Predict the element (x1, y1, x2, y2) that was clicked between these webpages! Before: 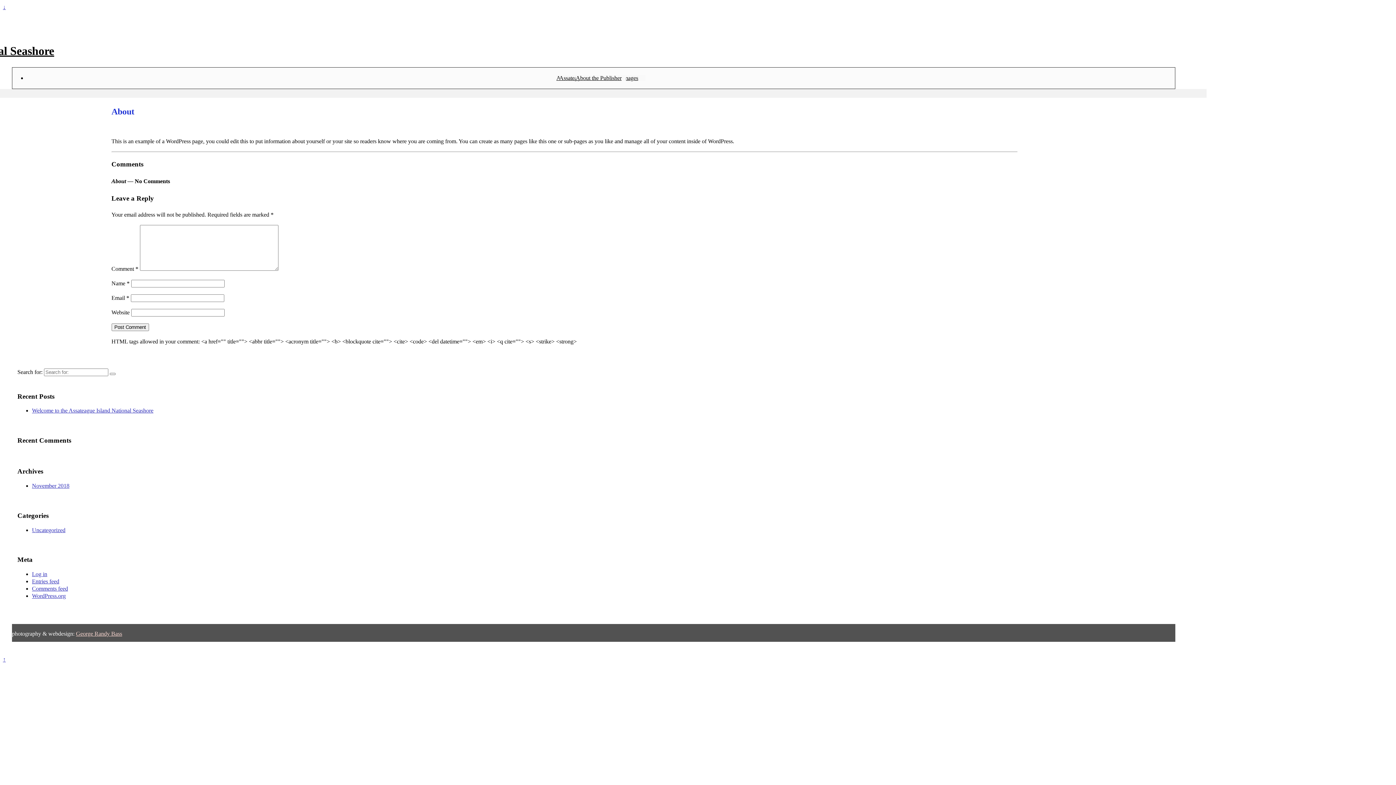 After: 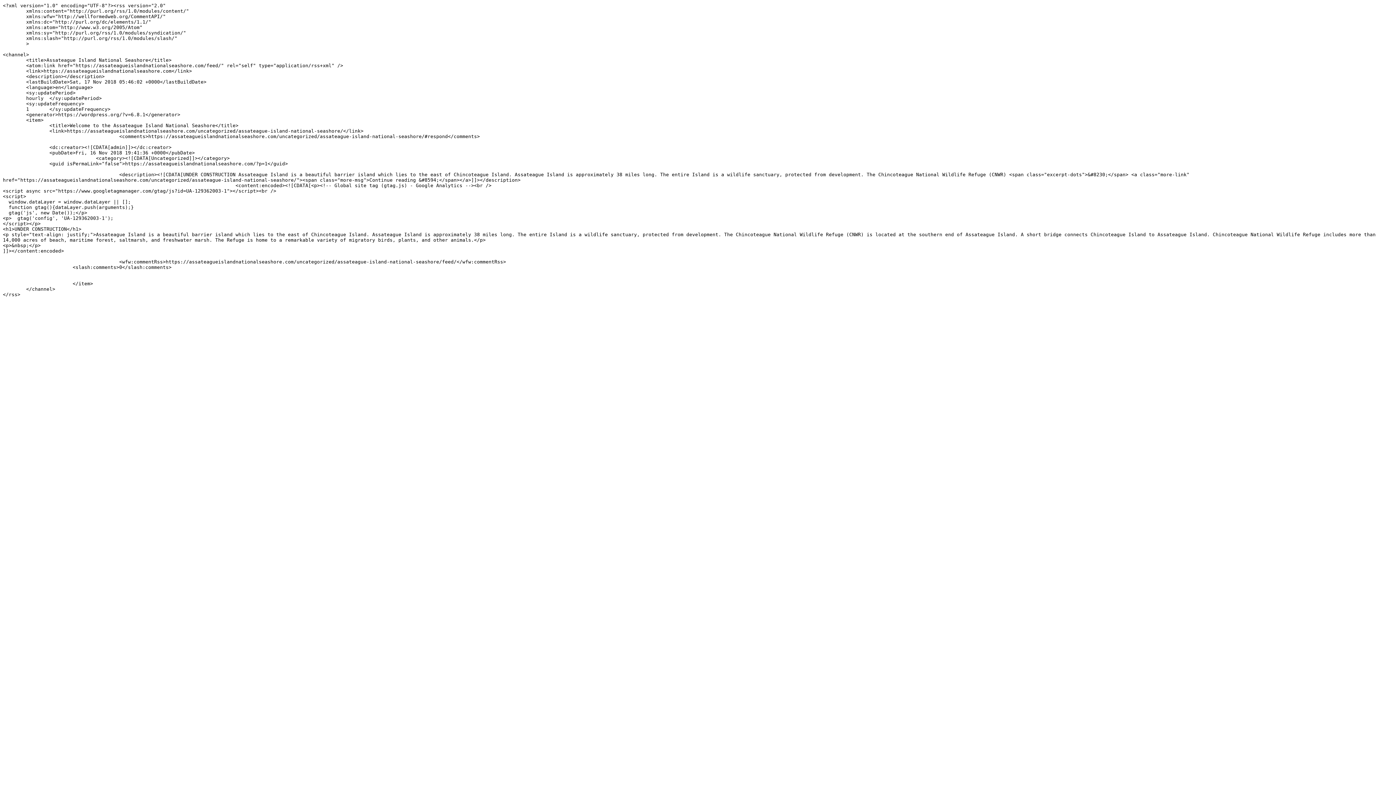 Action: label: Entries feed bbox: (32, 578, 59, 584)